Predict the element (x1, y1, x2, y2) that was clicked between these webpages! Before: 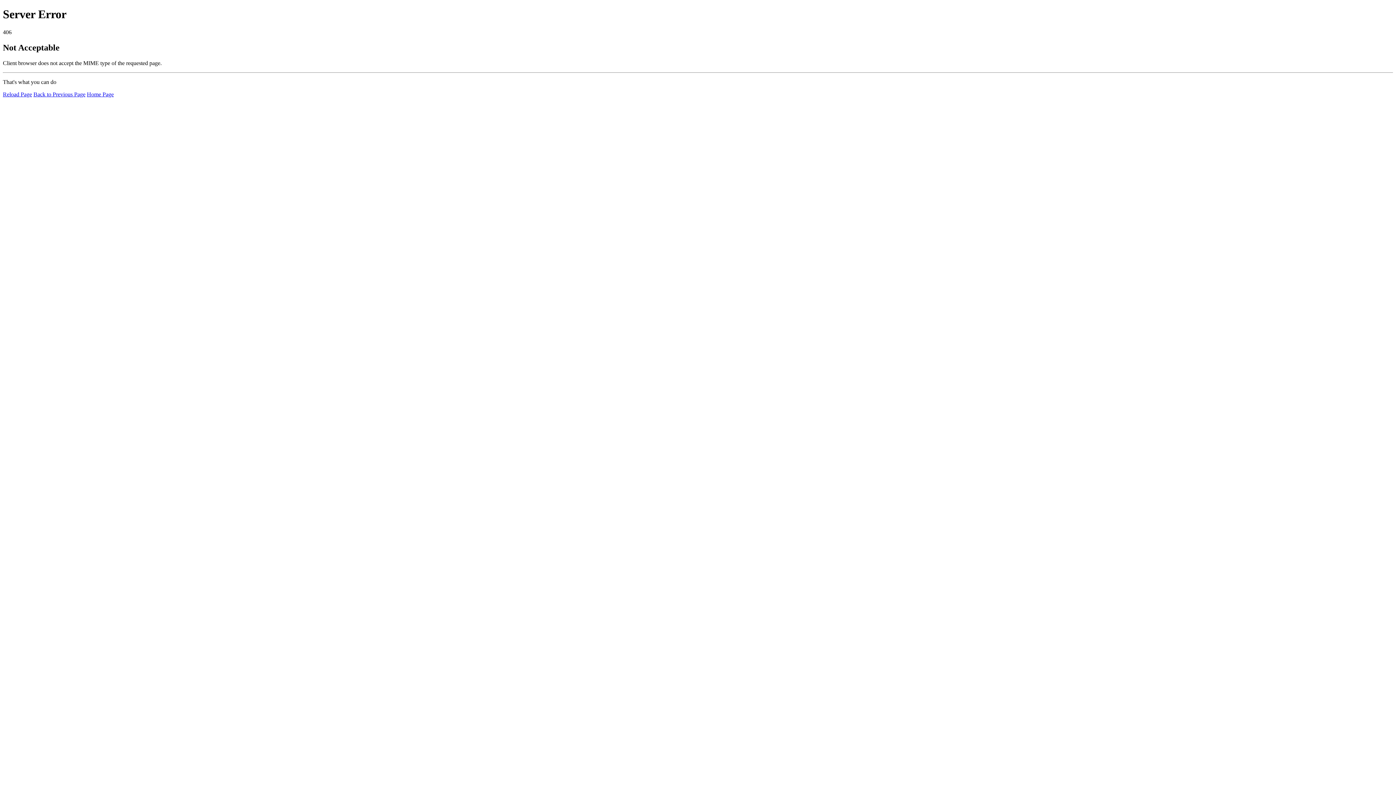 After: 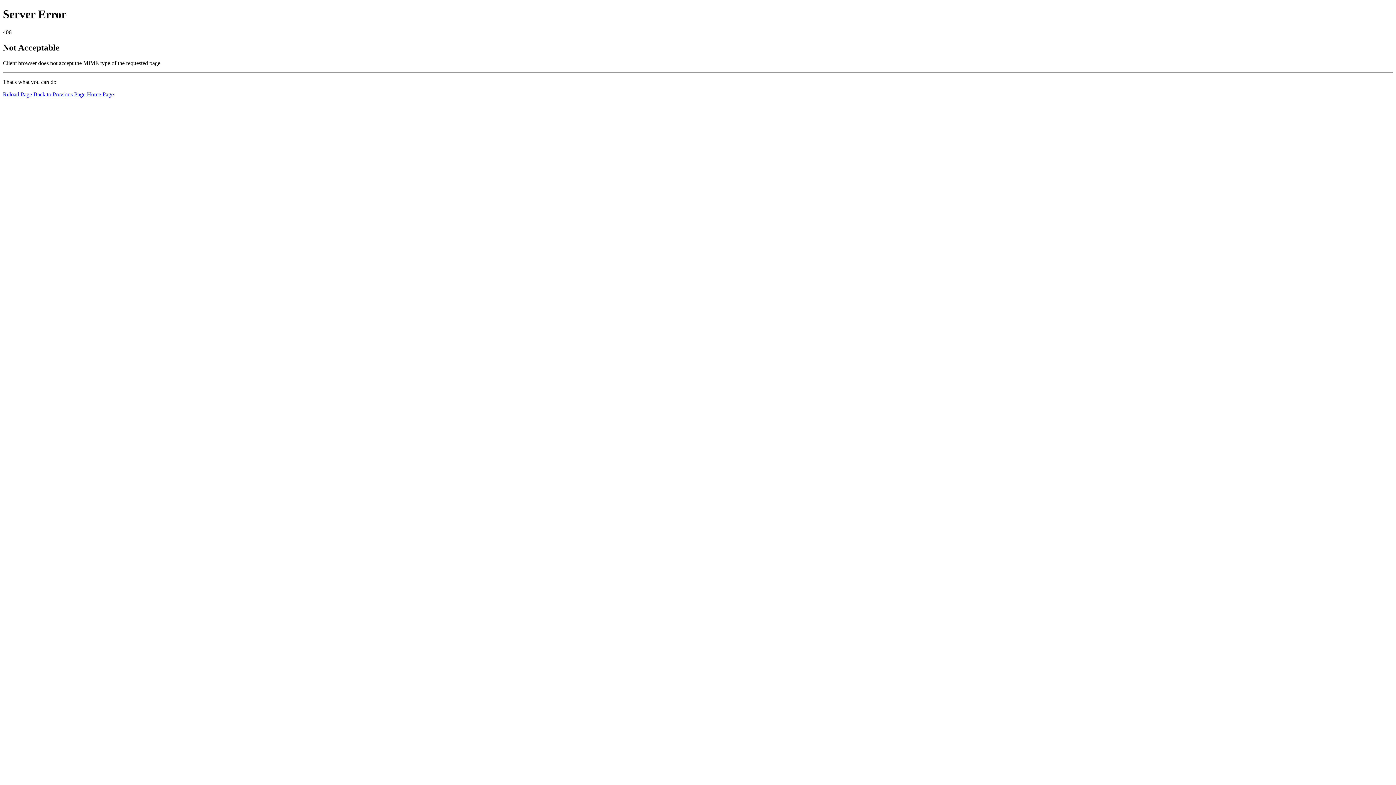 Action: label: Reload Page bbox: (2, 91, 32, 97)